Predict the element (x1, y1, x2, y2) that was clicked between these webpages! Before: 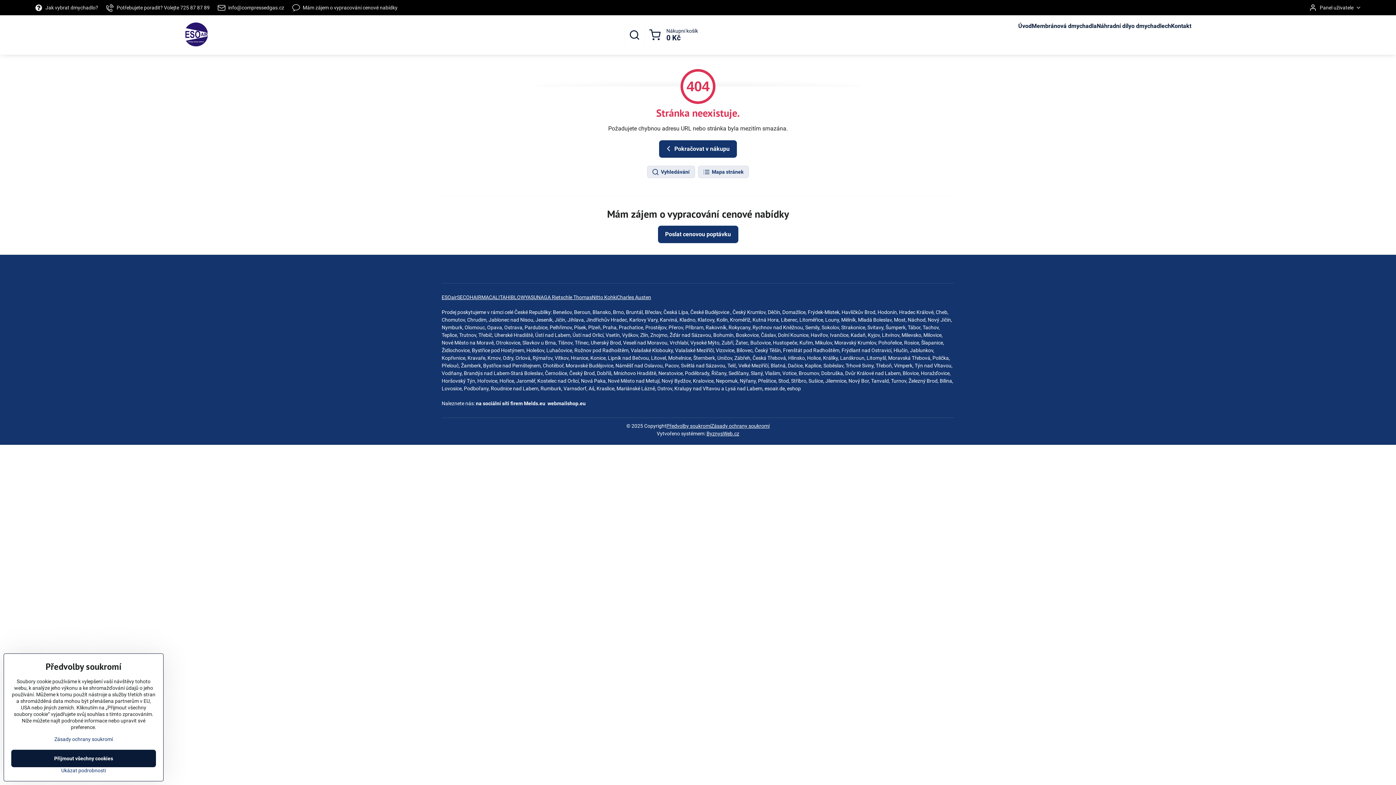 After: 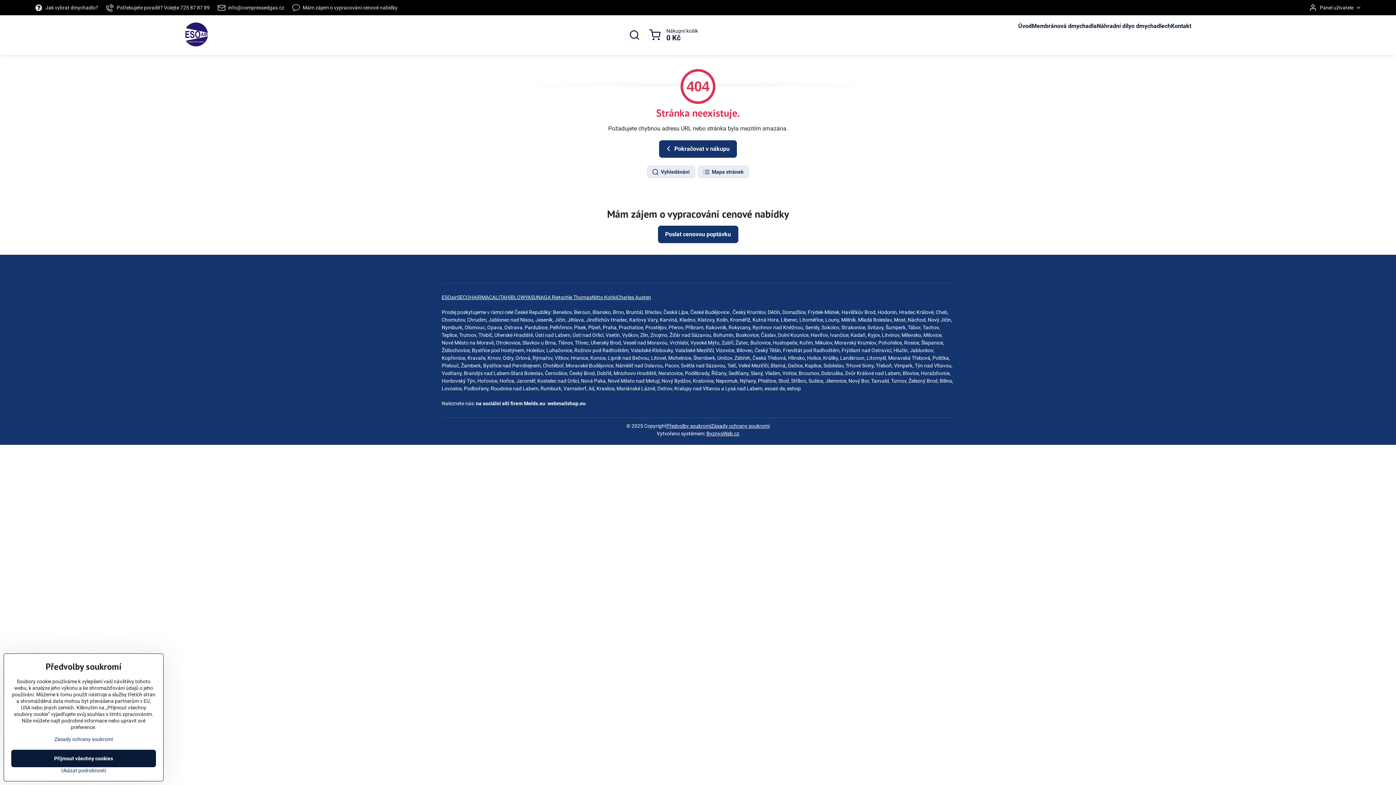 Action: label: webmailshop.eu bbox: (547, 400, 585, 406)